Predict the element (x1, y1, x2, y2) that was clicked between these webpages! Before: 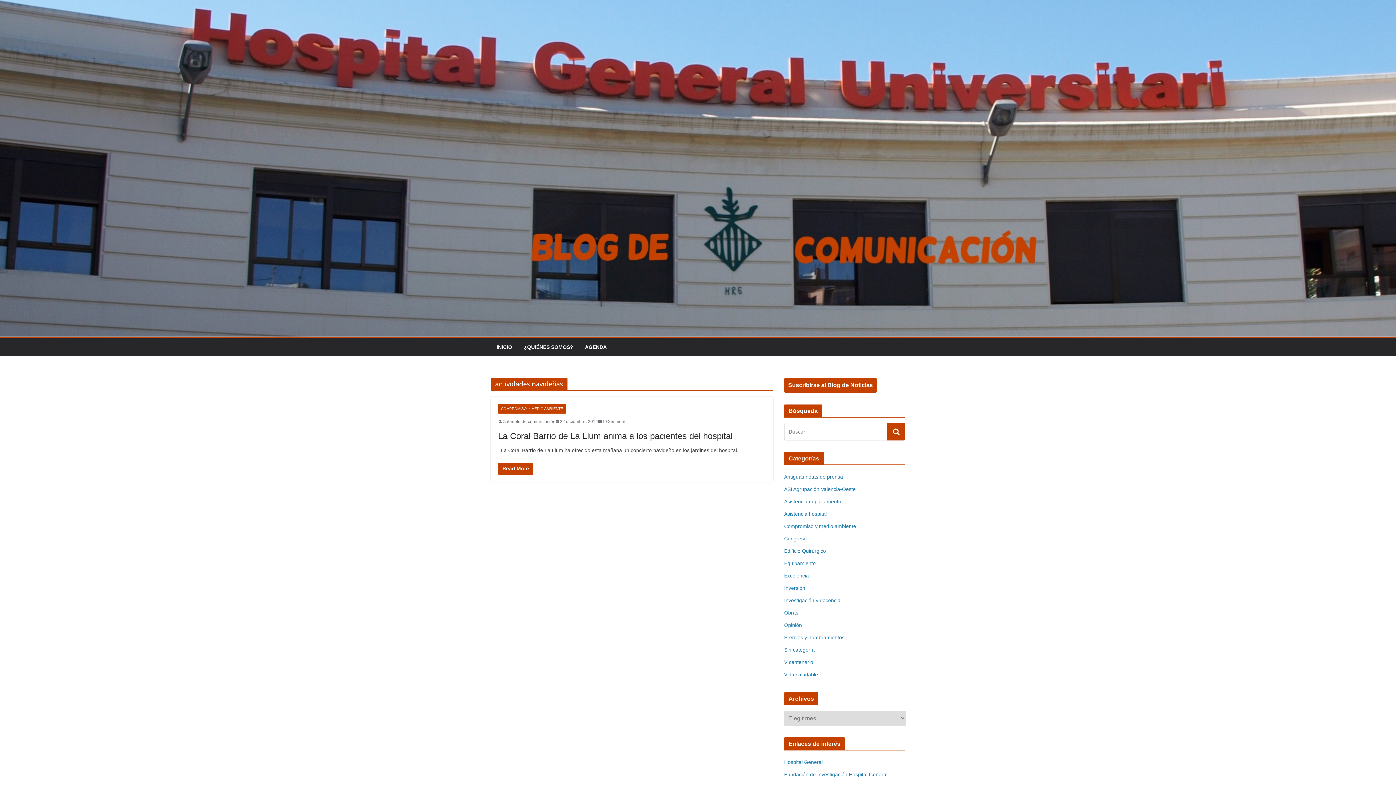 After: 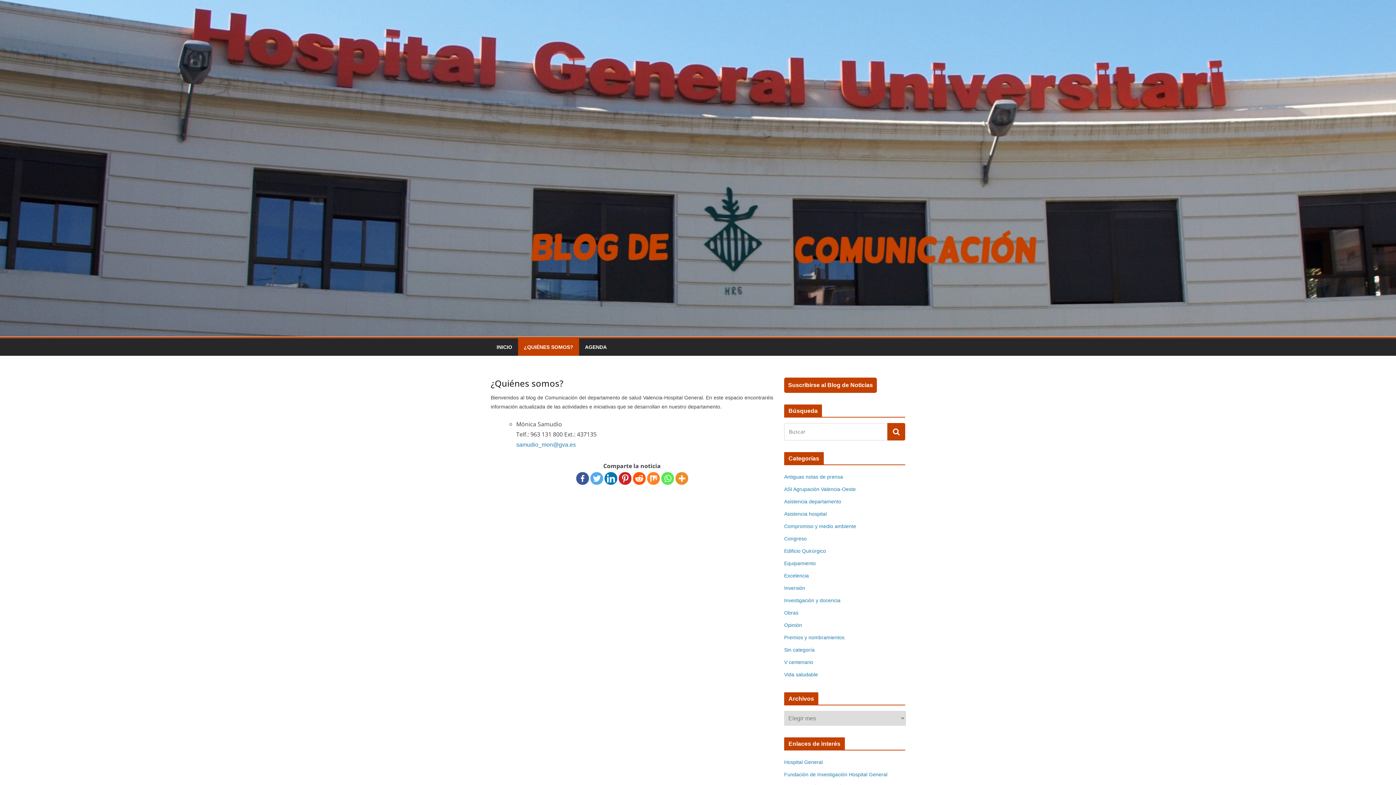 Action: bbox: (524, 342, 573, 352) label: ¿QUIÉNES SOMOS?